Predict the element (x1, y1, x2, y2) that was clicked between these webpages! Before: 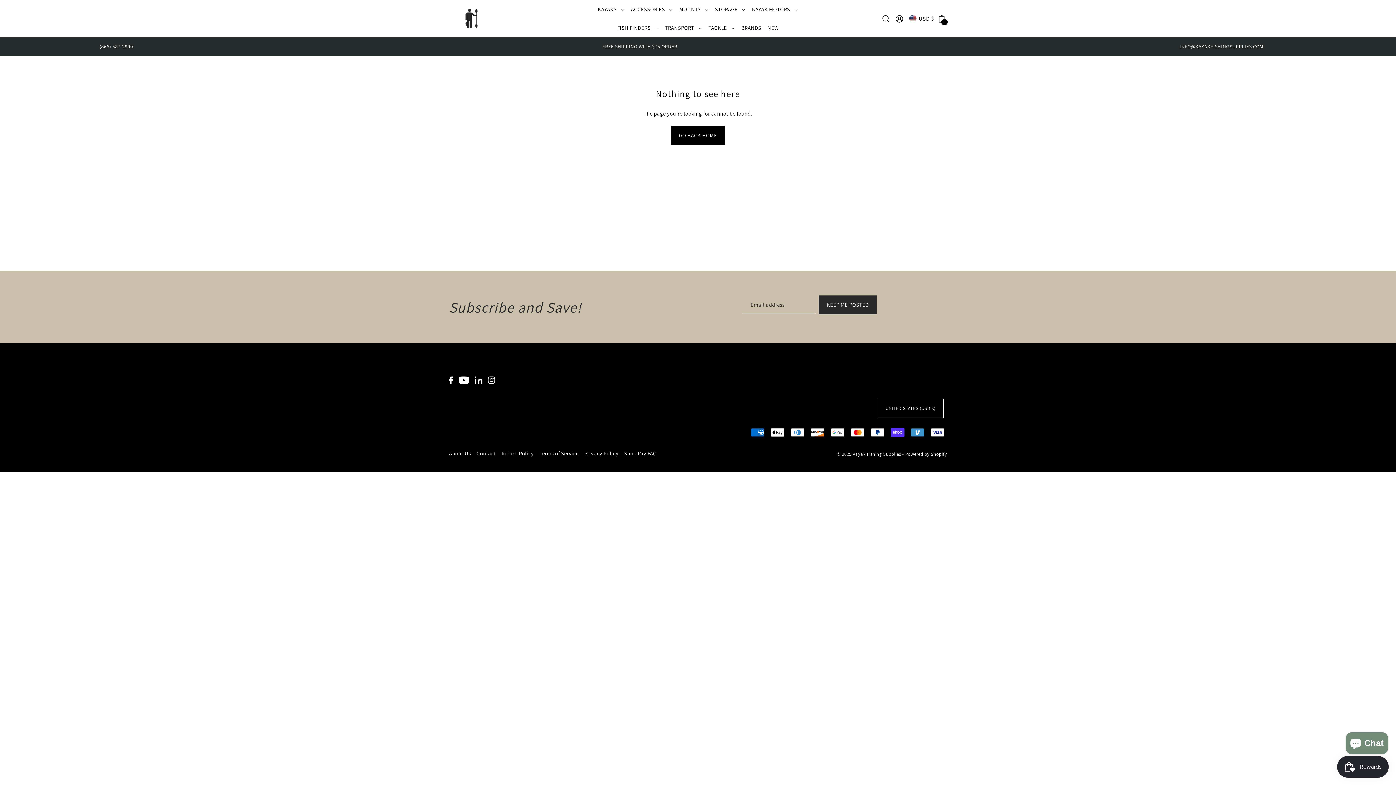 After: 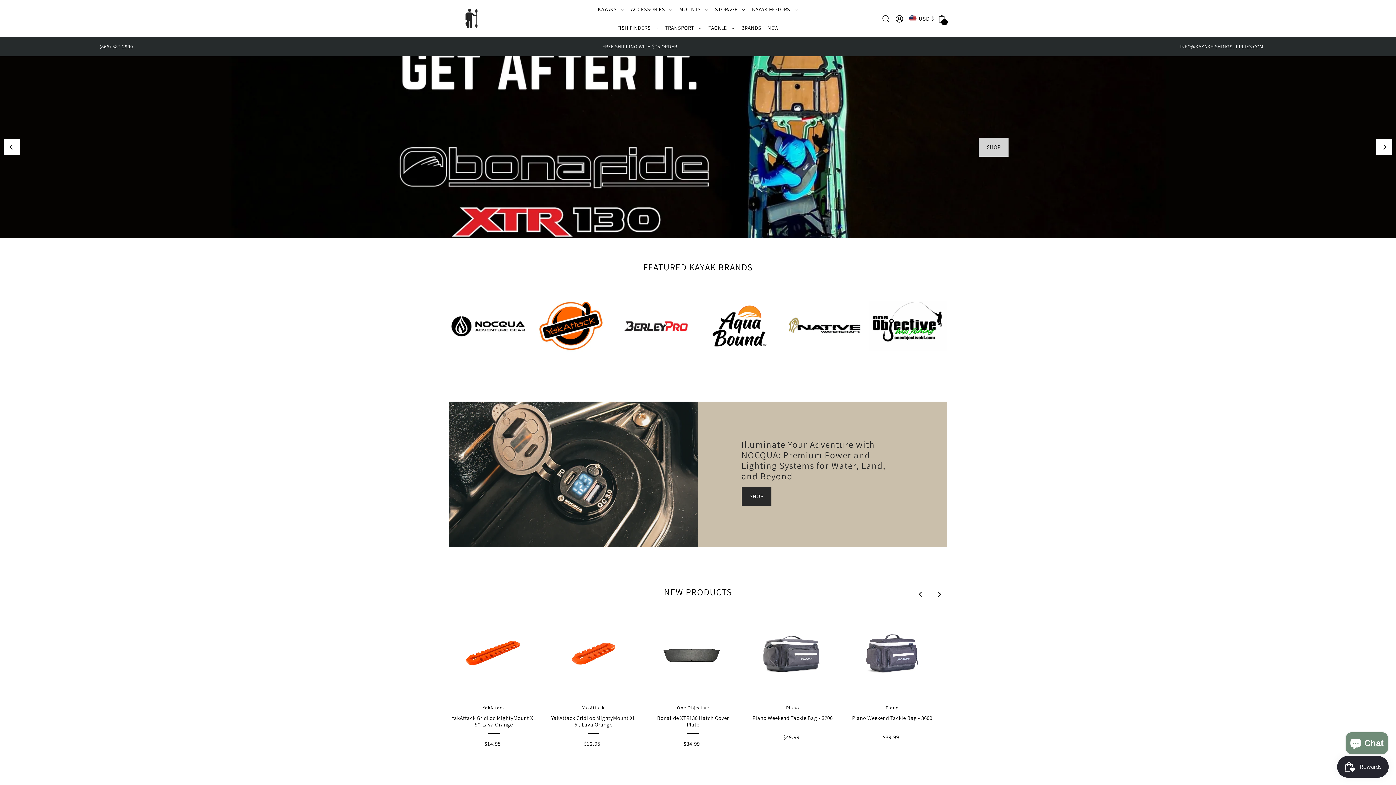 Action: label: © 2025 Kayak Fishing Supplies bbox: (837, 451, 901, 457)